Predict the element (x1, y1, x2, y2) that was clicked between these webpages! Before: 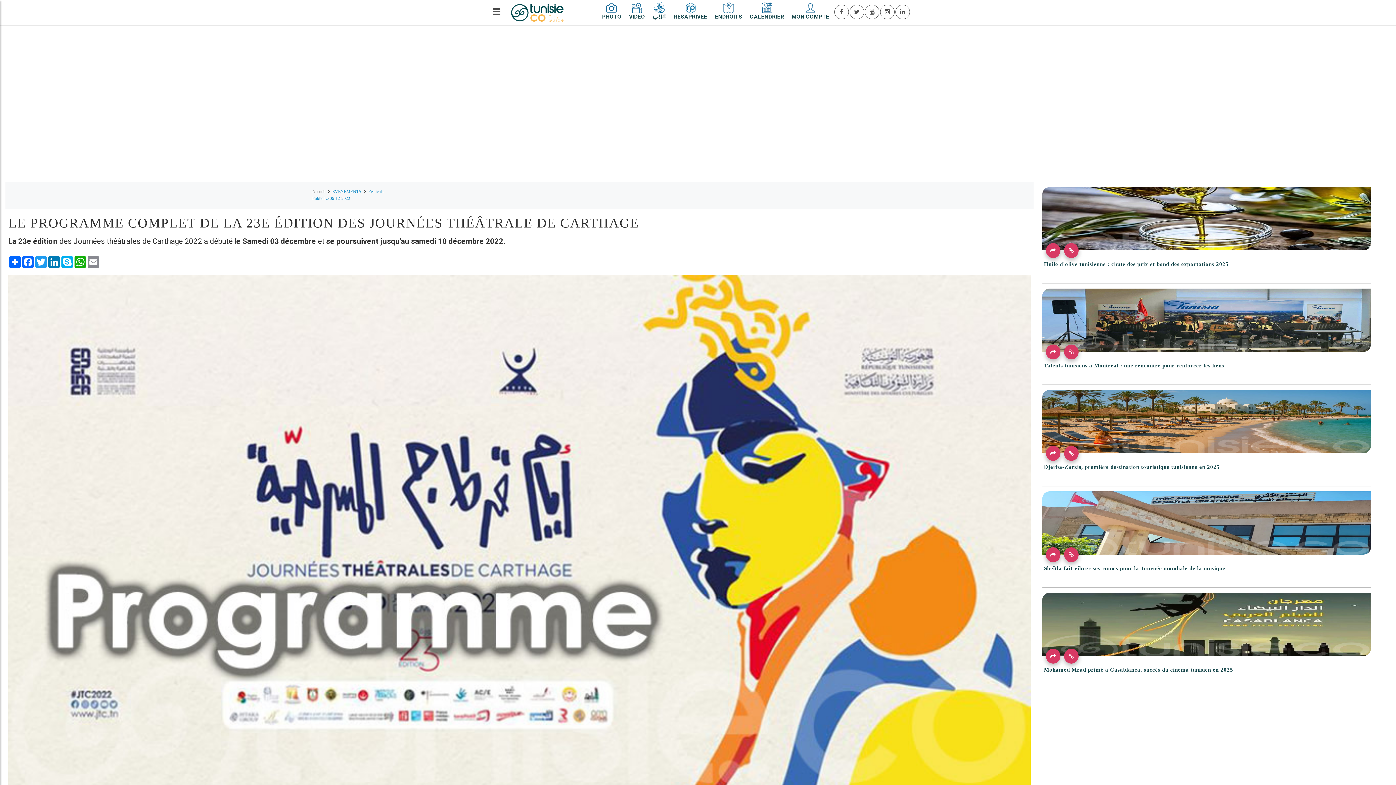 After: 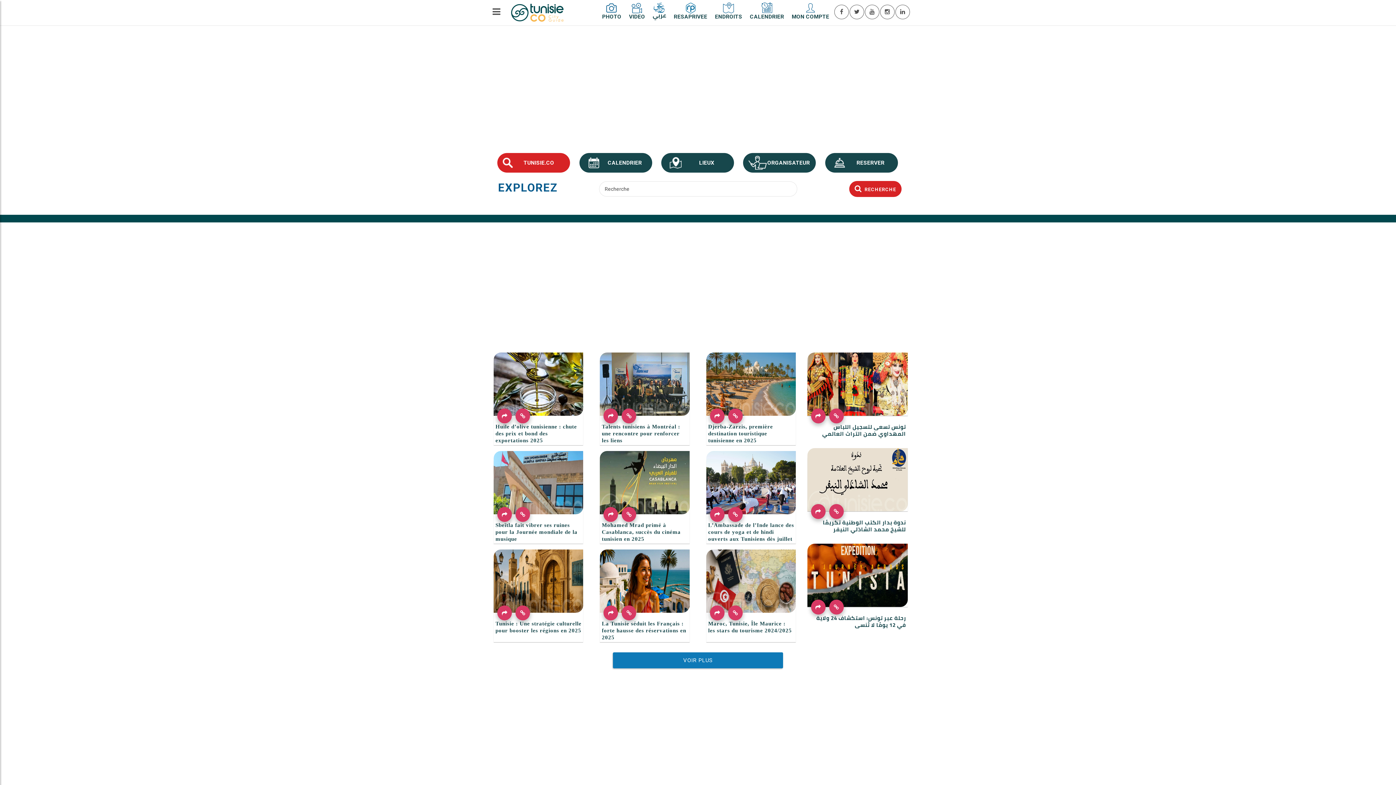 Action: label: Accueil bbox: (312, 189, 325, 194)